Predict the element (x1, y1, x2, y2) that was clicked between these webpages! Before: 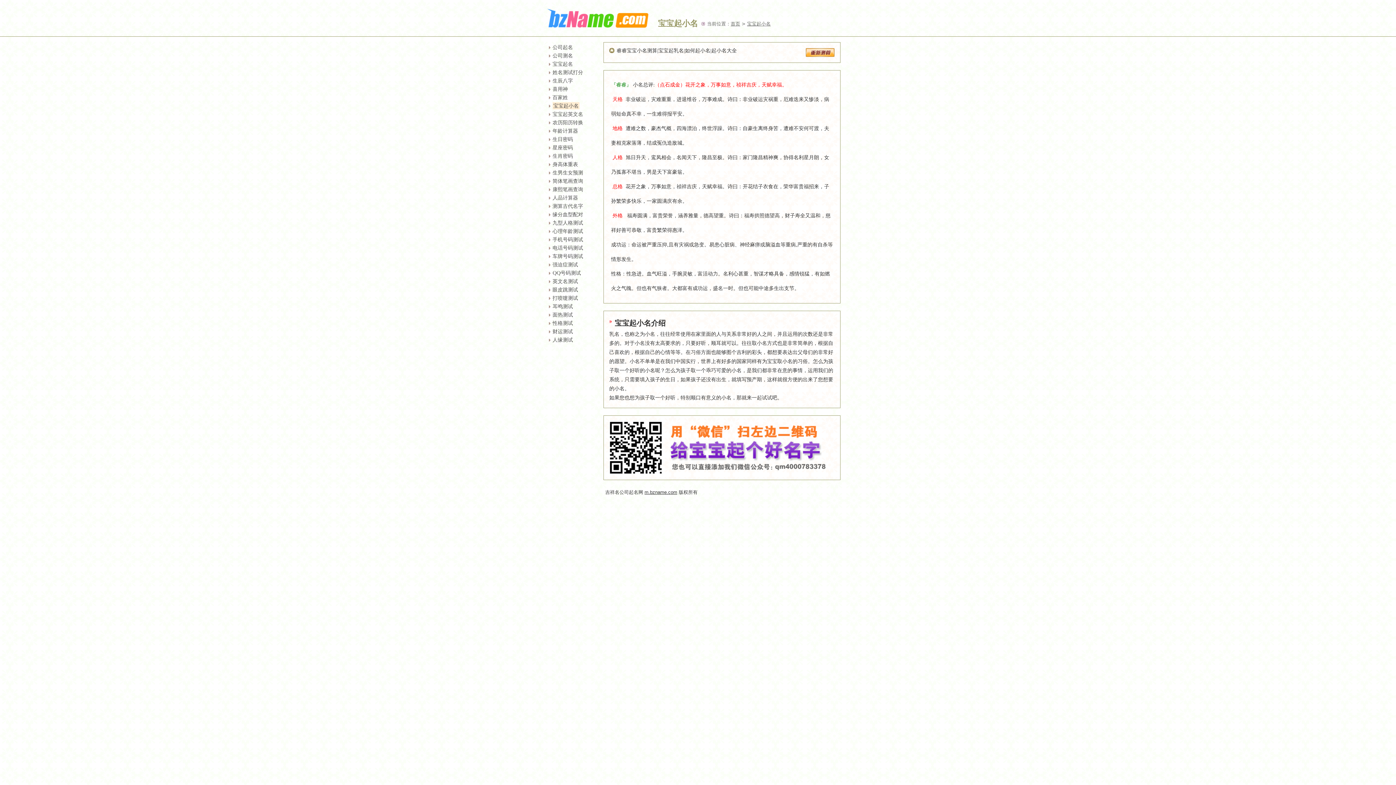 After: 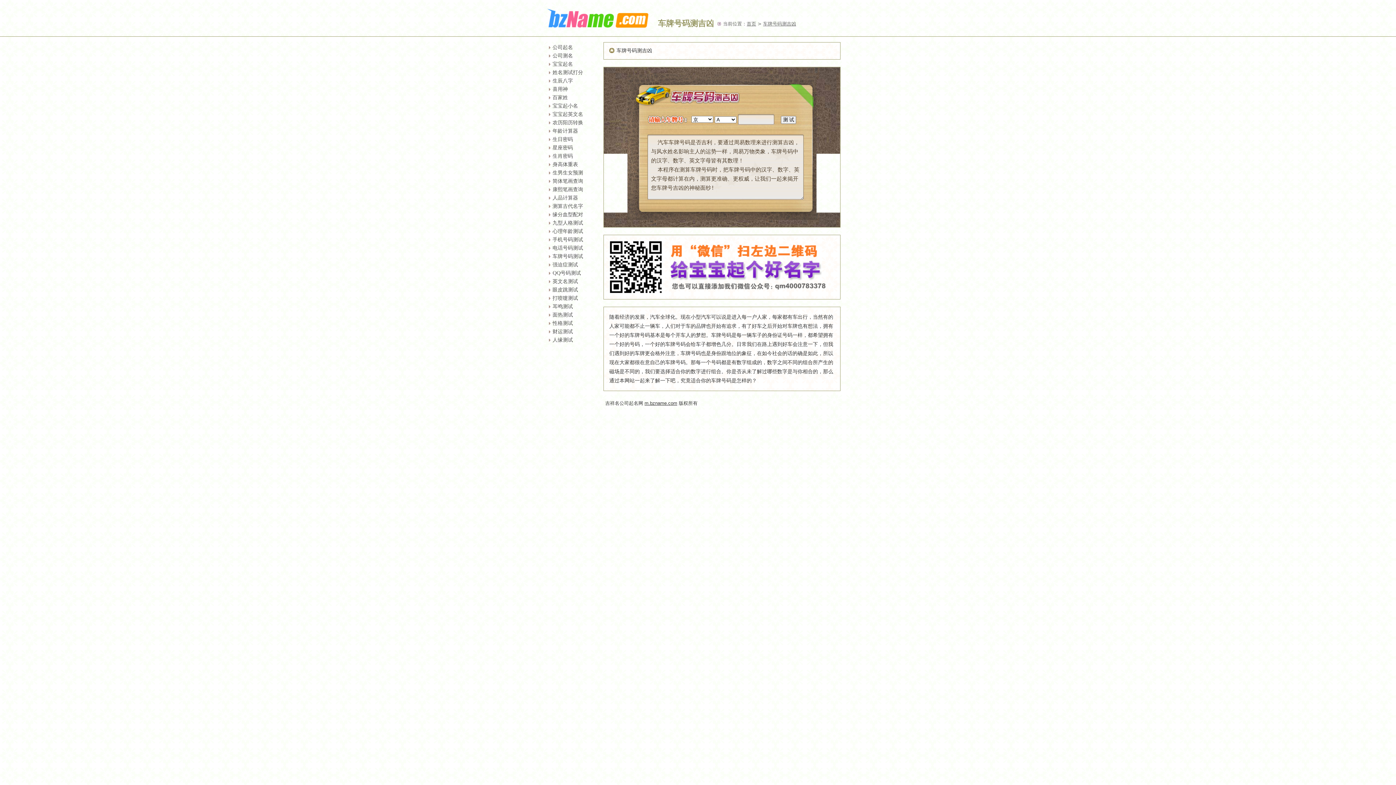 Action: bbox: (552, 253, 583, 259) label: 车牌号码测试